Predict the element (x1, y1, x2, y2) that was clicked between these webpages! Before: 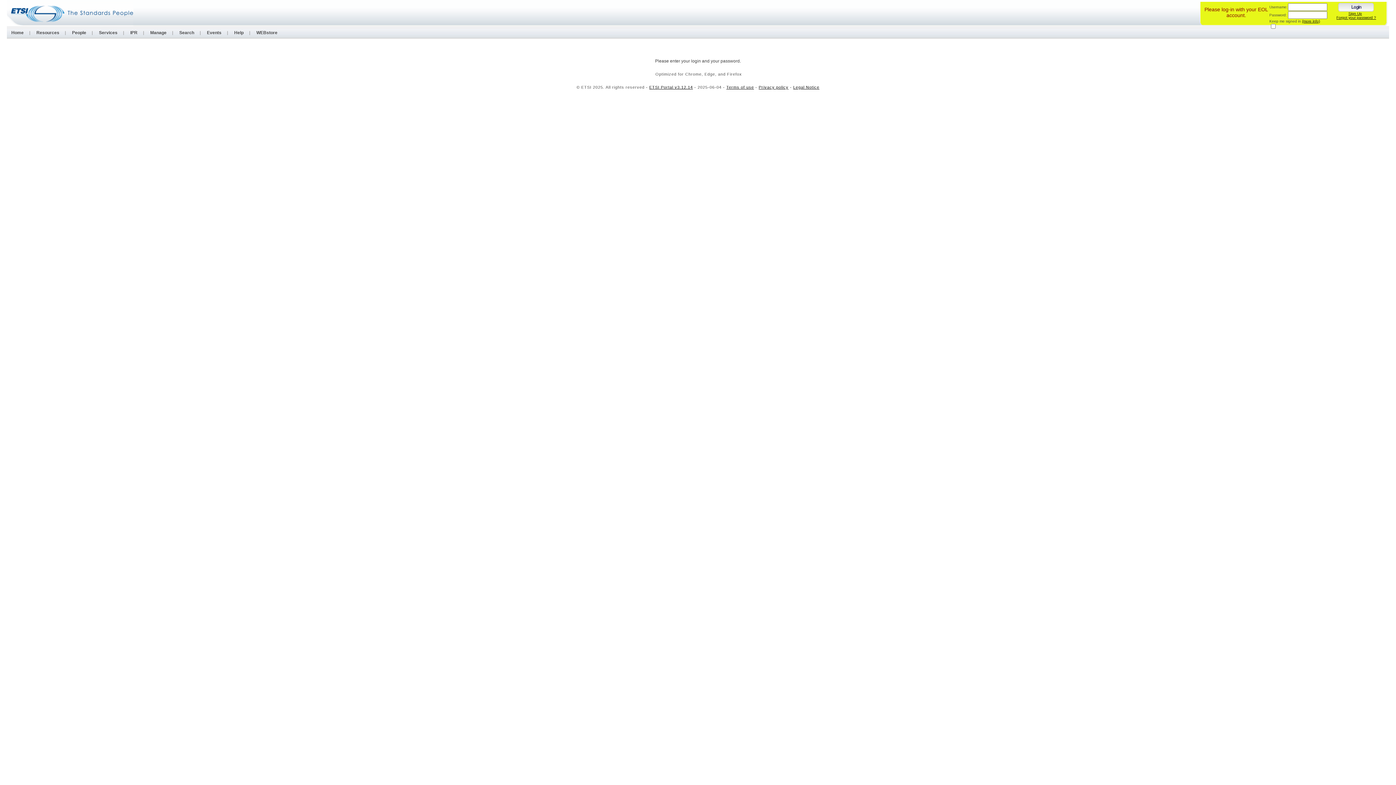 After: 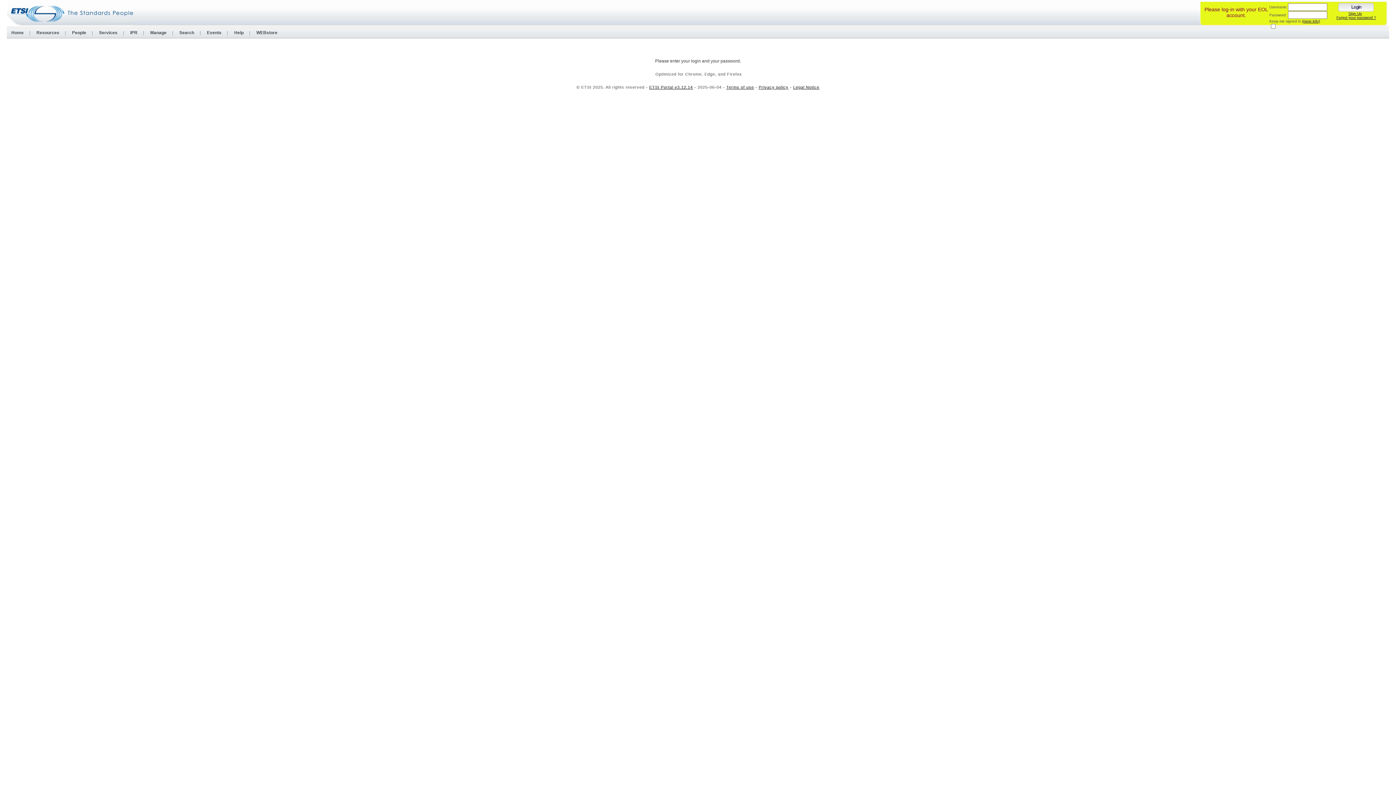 Action: bbox: (252, 30, 281, 35) label: WEBstore